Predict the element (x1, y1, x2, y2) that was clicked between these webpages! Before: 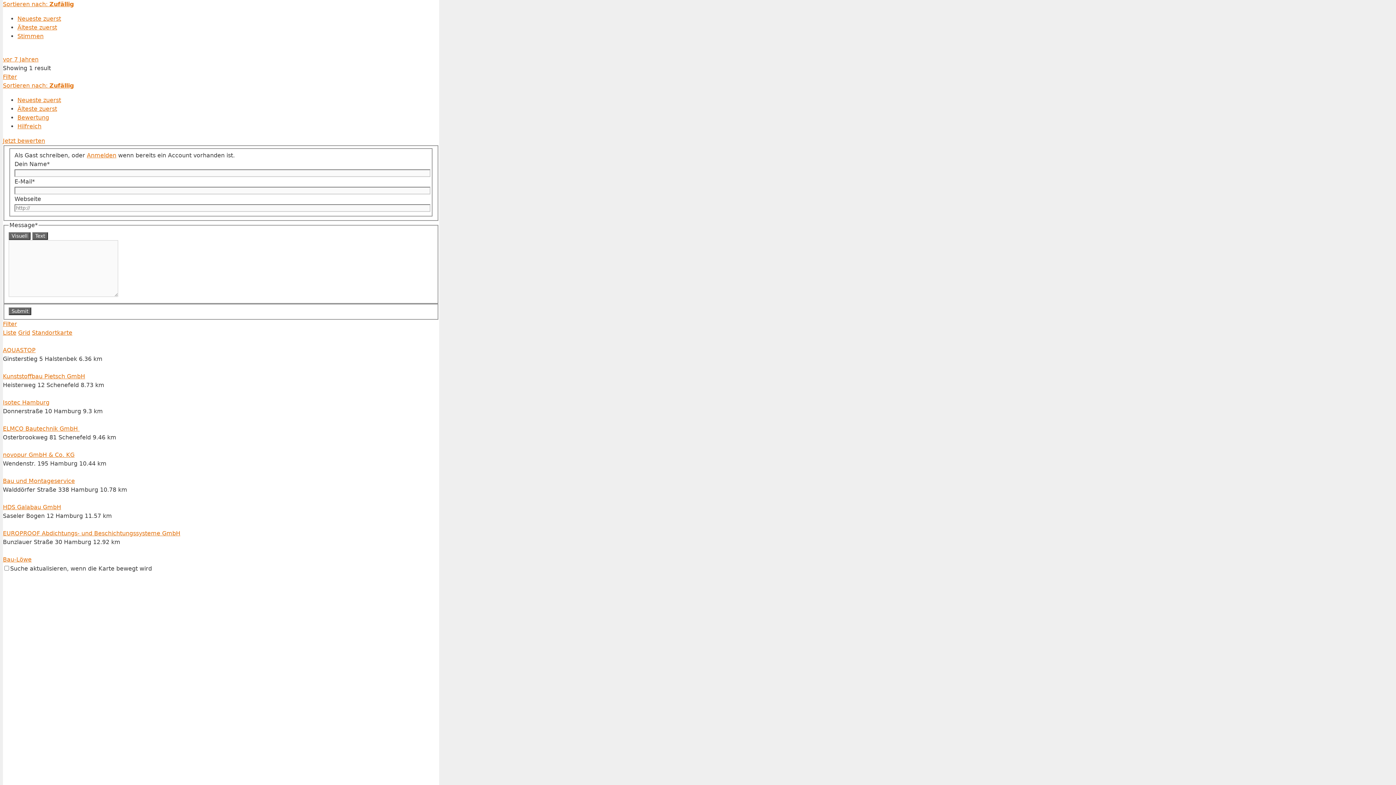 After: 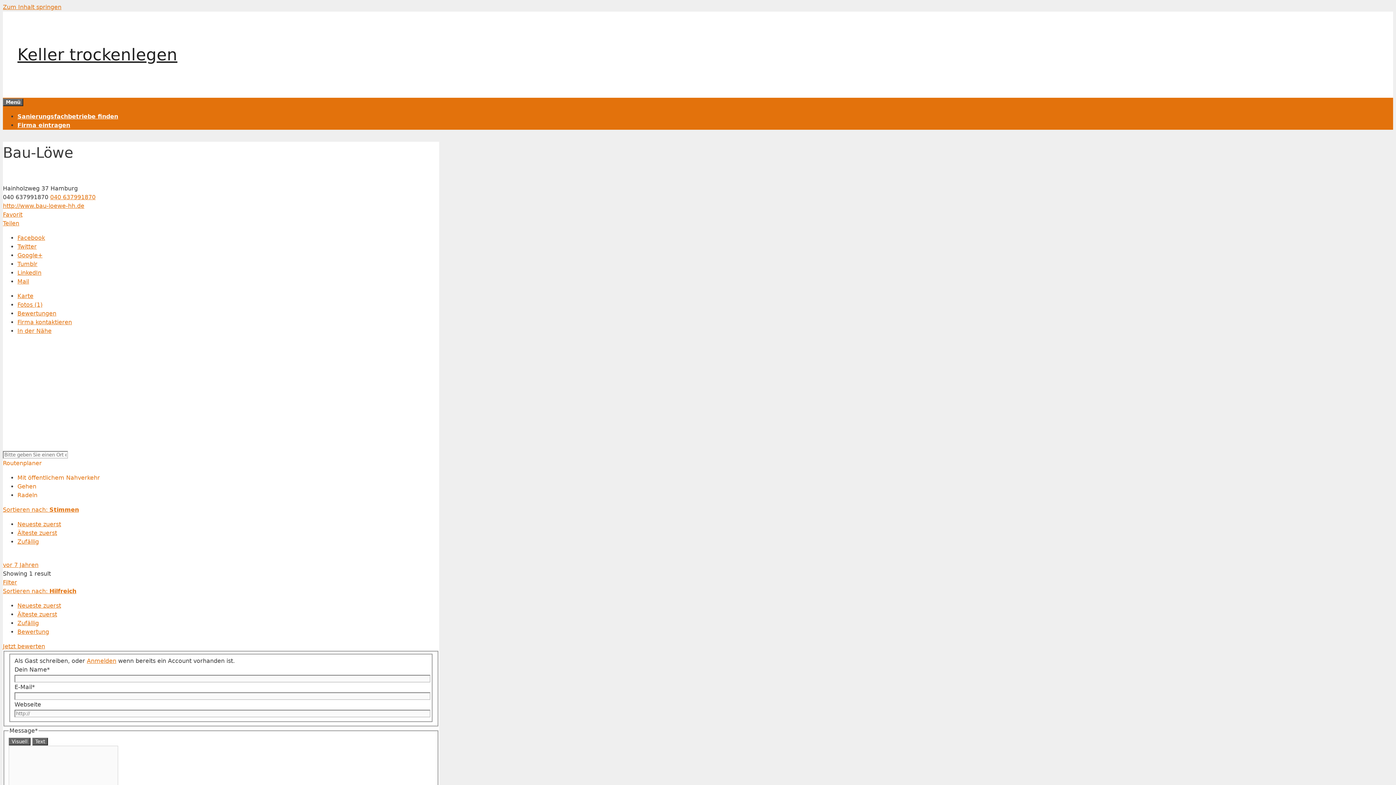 Action: label: Bau-Löwe bbox: (2, 556, 31, 563)